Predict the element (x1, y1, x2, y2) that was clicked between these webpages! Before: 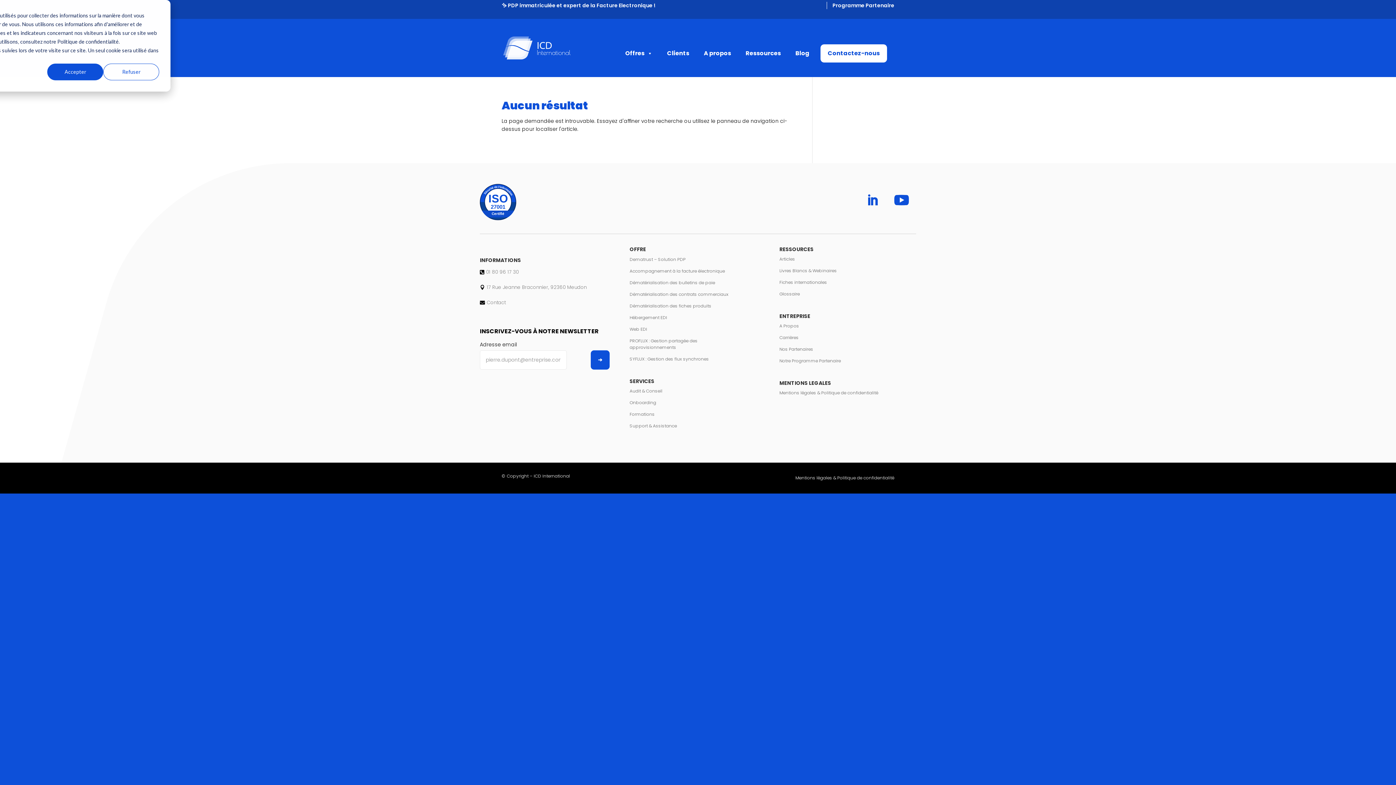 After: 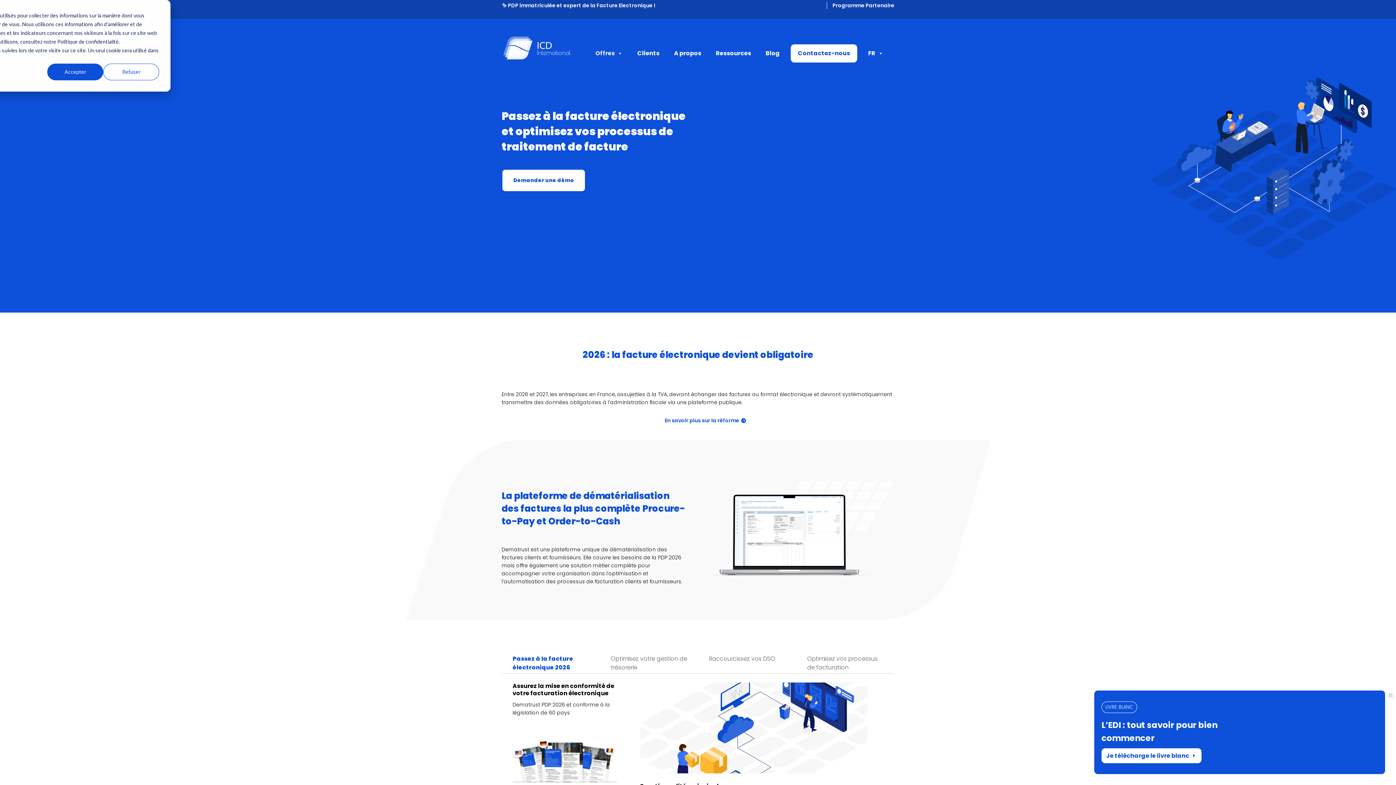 Action: label: Dematrust – Solution PDP bbox: (629, 256, 741, 265)